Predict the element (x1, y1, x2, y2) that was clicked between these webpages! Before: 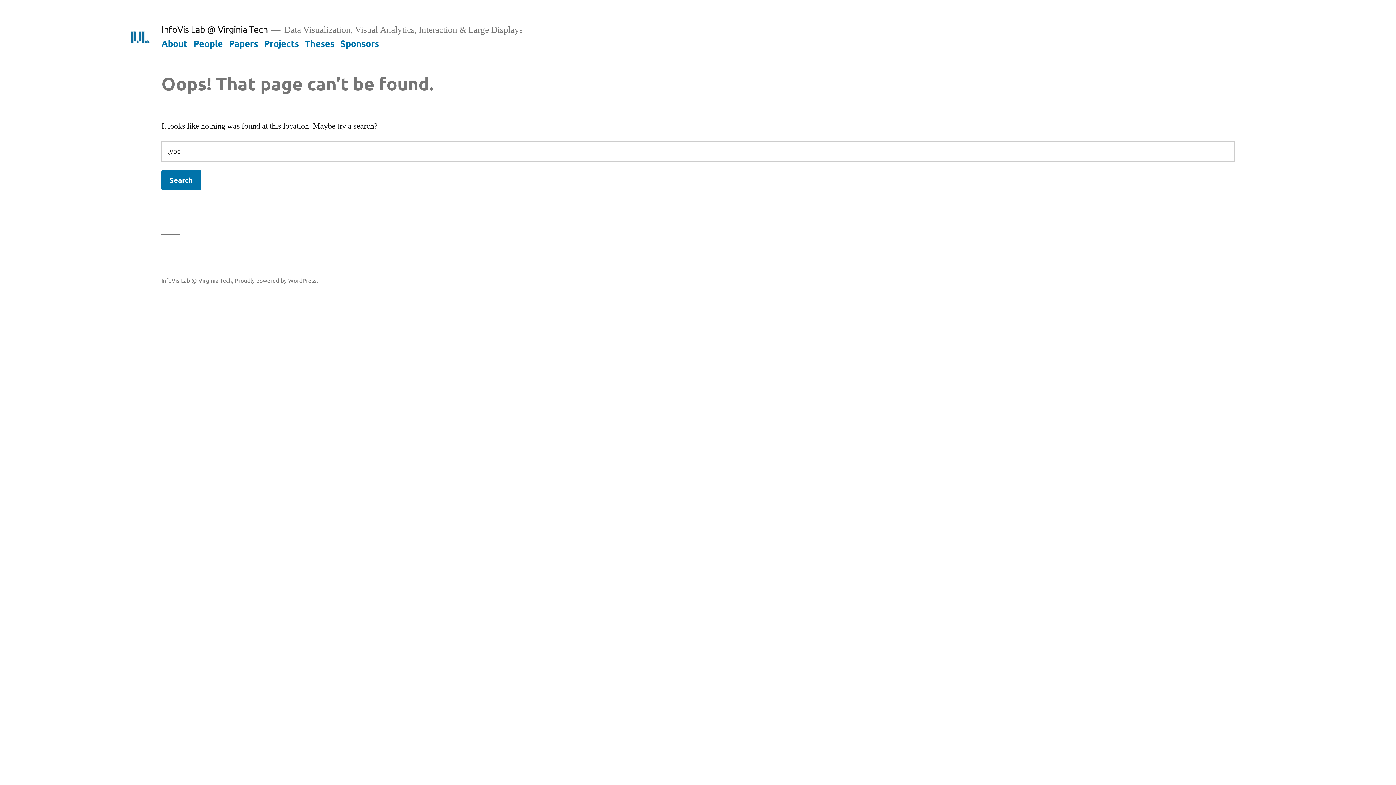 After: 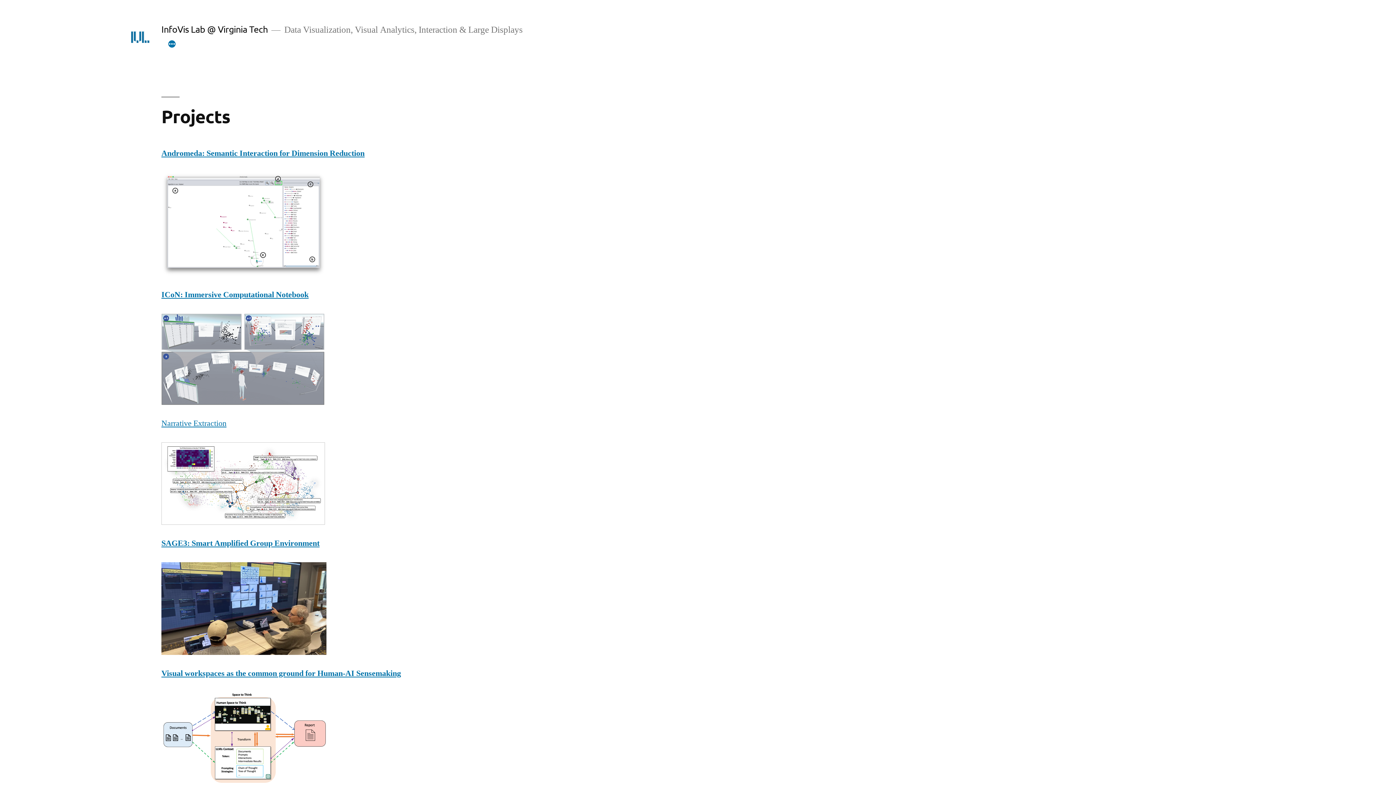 Action: bbox: (264, 37, 298, 48) label: Projects